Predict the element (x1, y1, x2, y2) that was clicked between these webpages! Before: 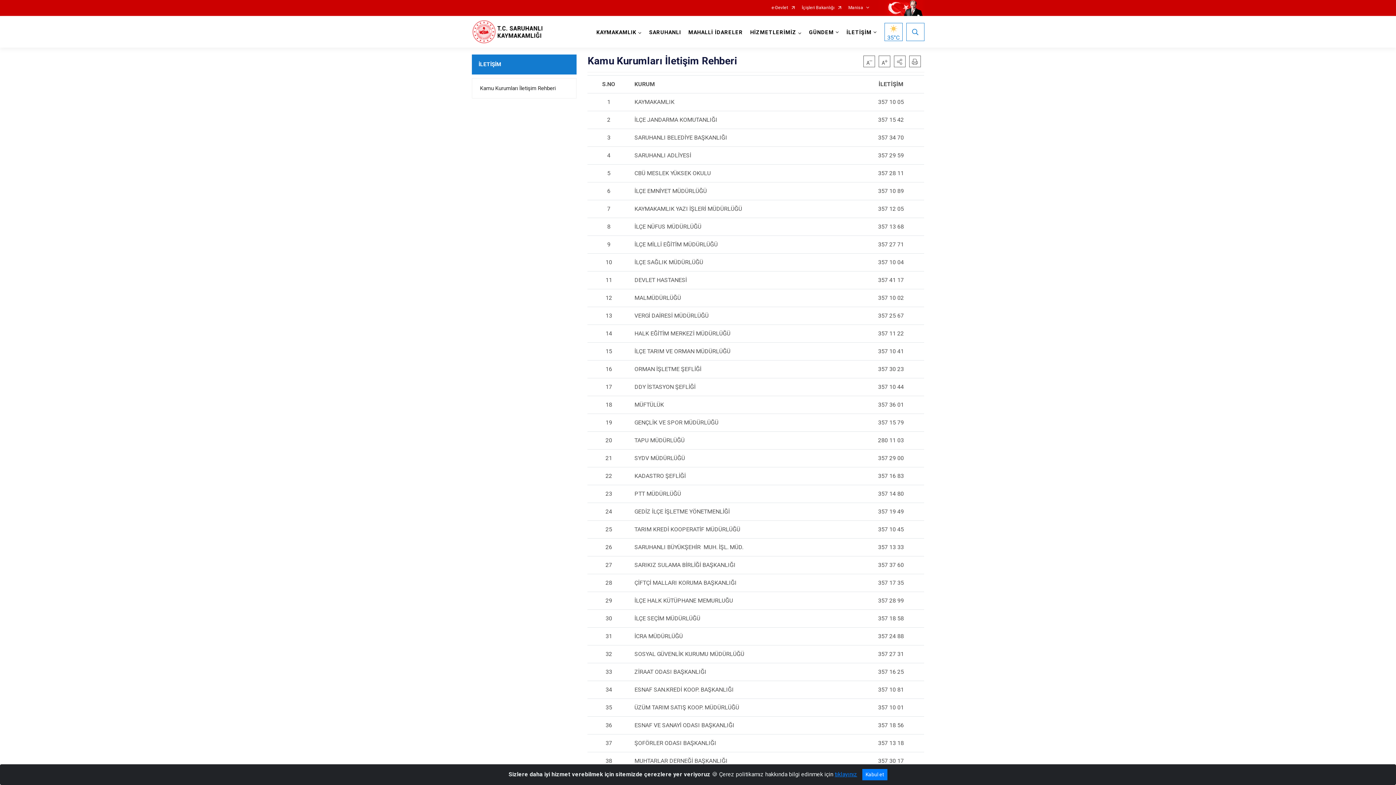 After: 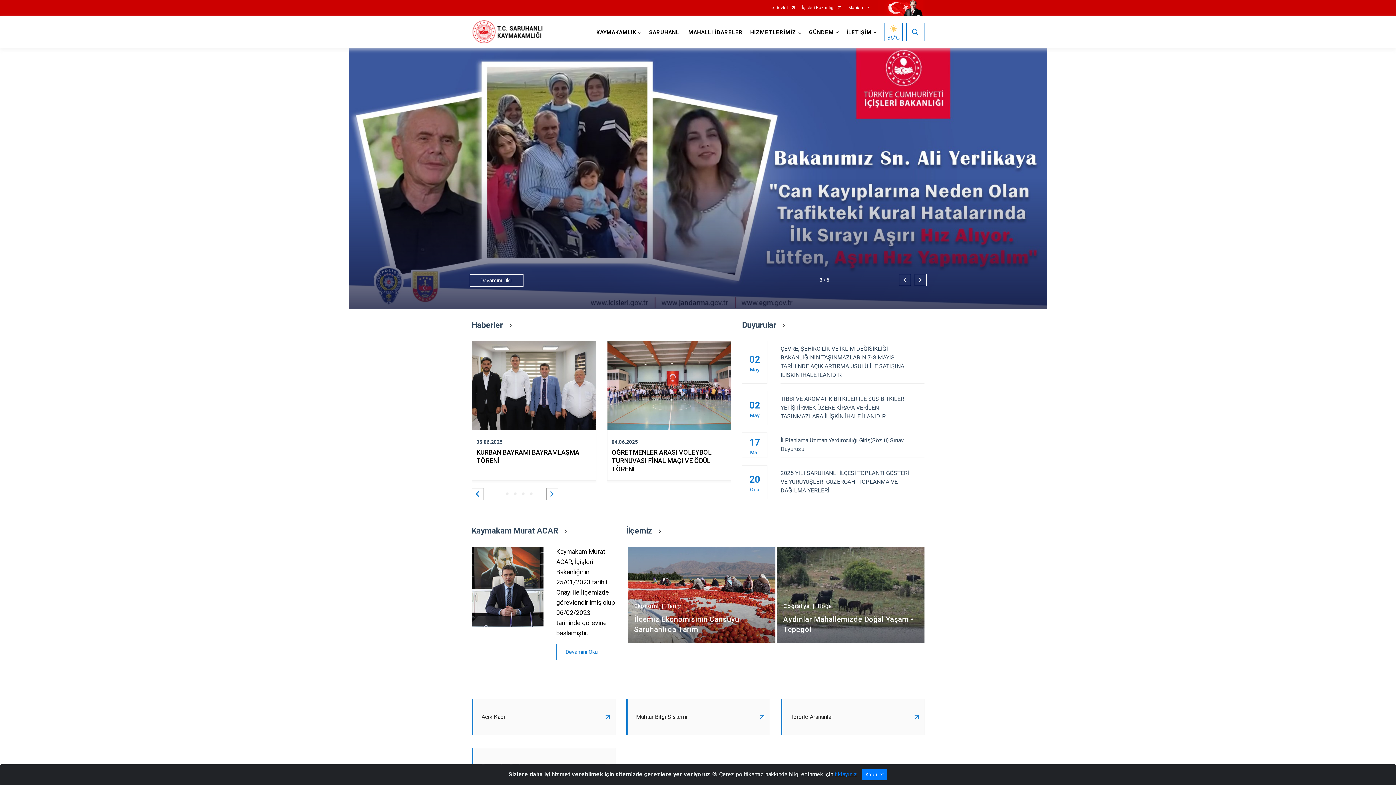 Action: label: T.C. Saruhanlı Kaymakamlığı bbox: (471, 16, 553, 47)